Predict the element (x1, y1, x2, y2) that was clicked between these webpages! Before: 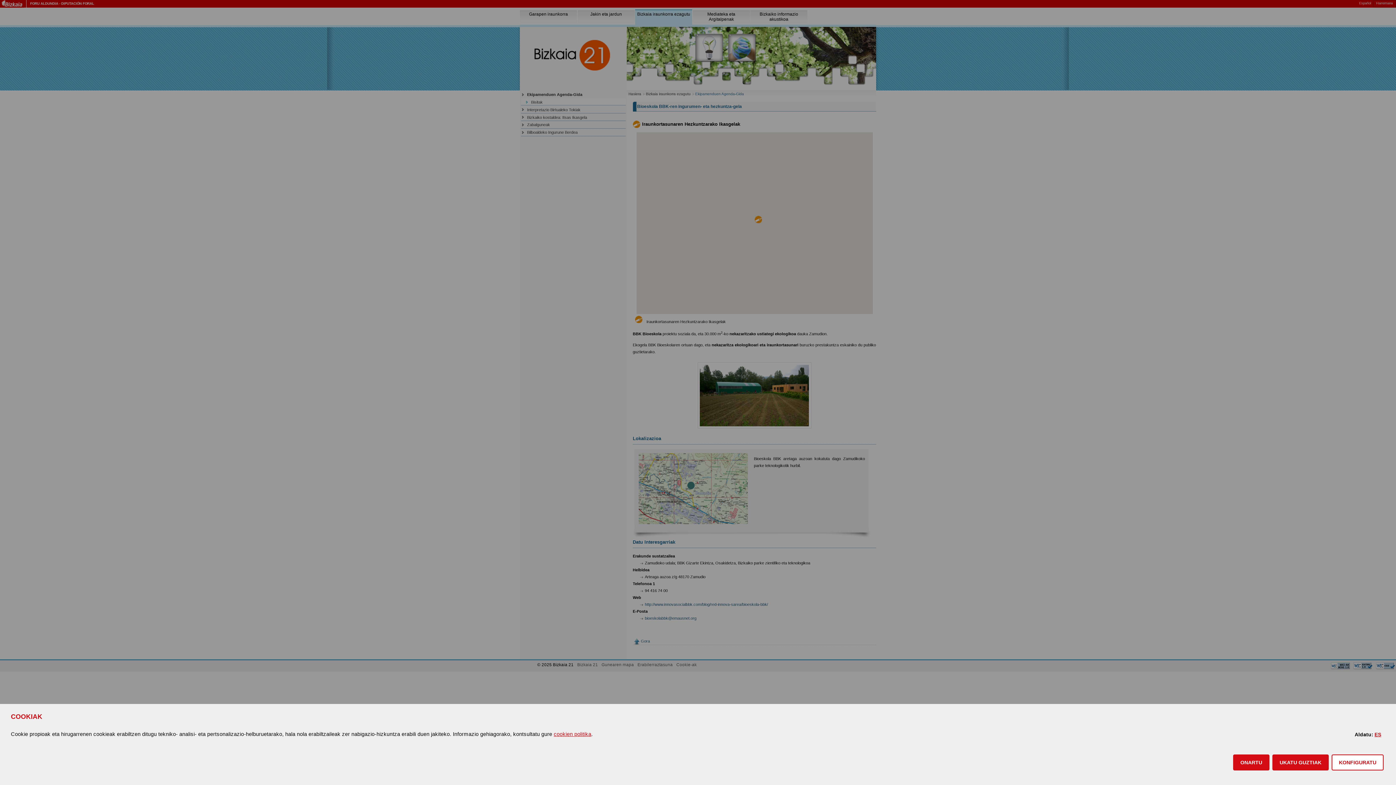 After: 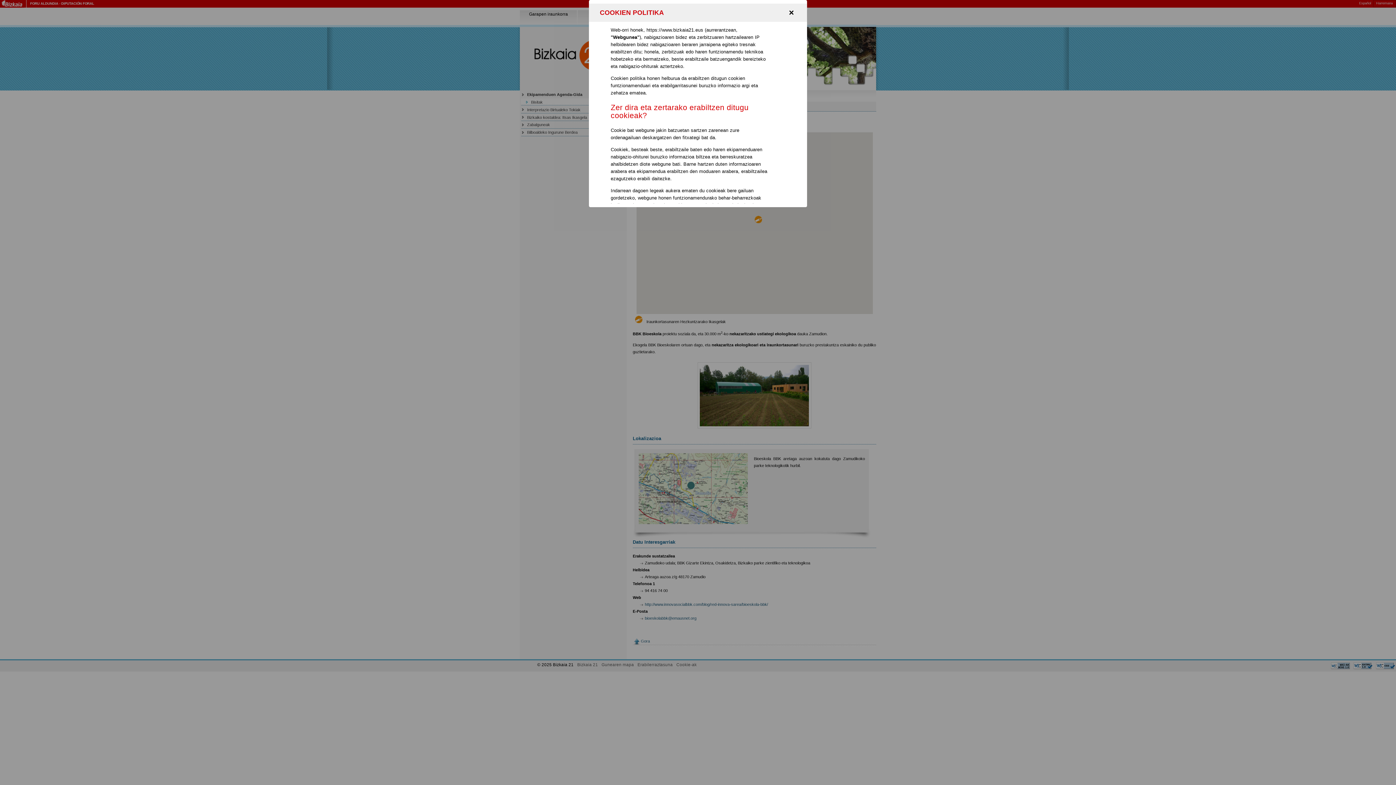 Action: label: cookien politika bbox: (553, 731, 591, 737)